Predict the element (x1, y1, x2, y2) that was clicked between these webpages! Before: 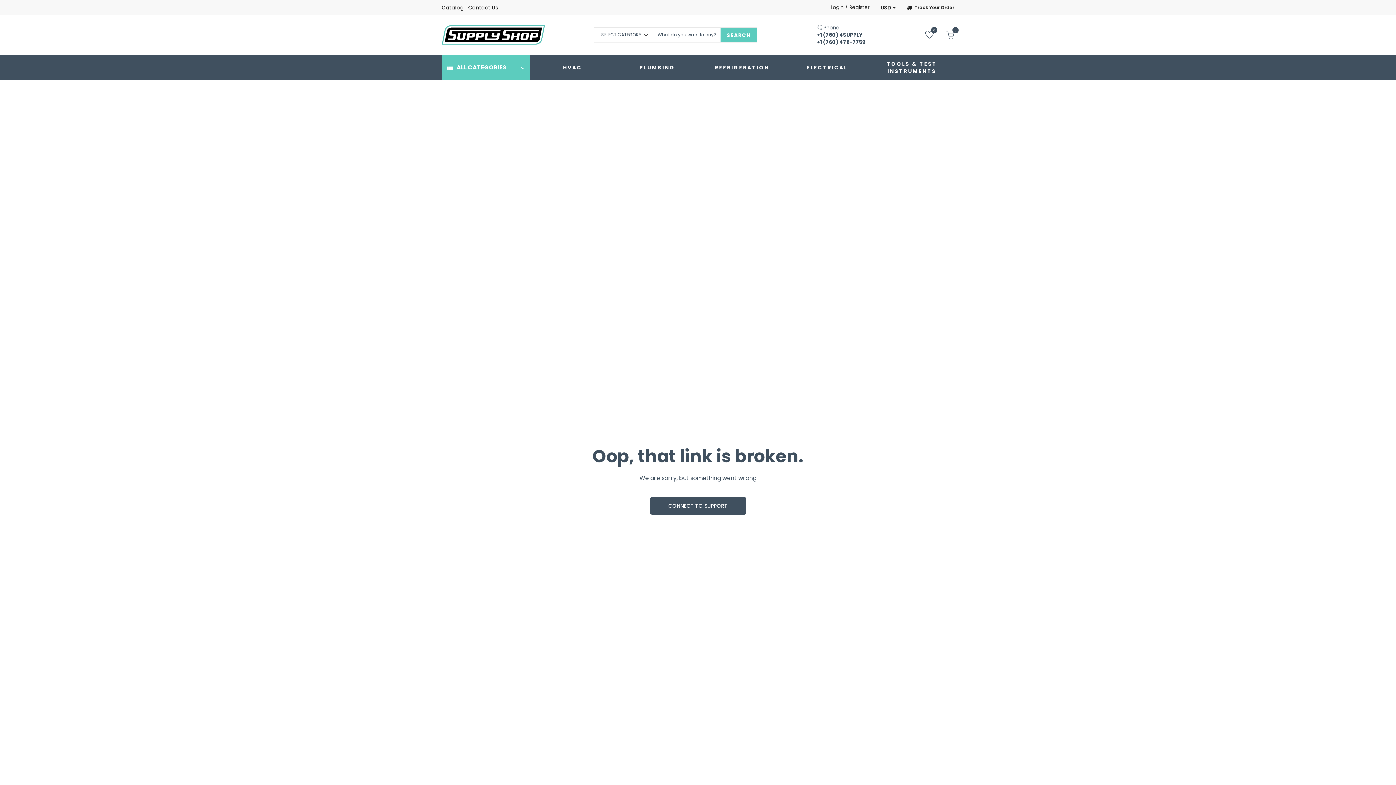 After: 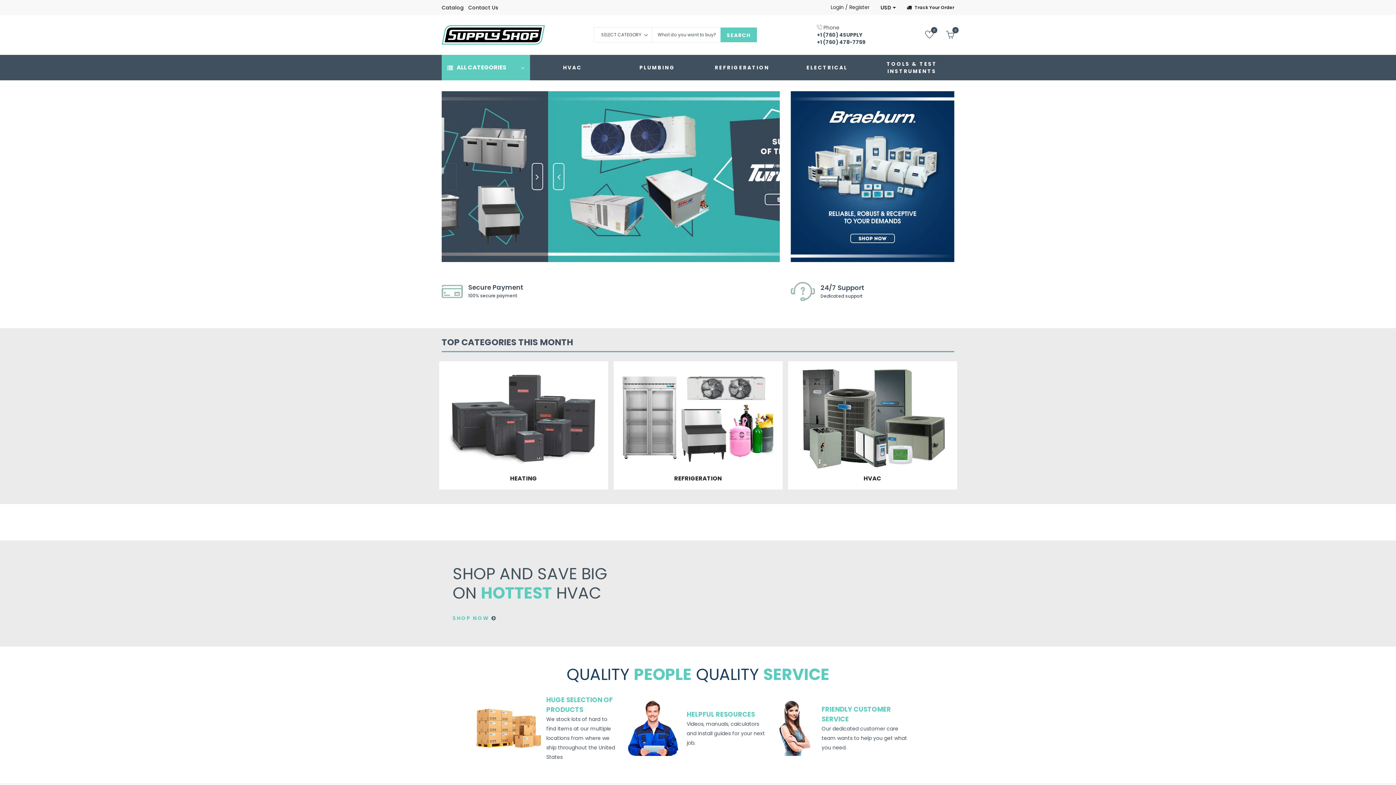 Action: bbox: (441, 25, 545, 44)